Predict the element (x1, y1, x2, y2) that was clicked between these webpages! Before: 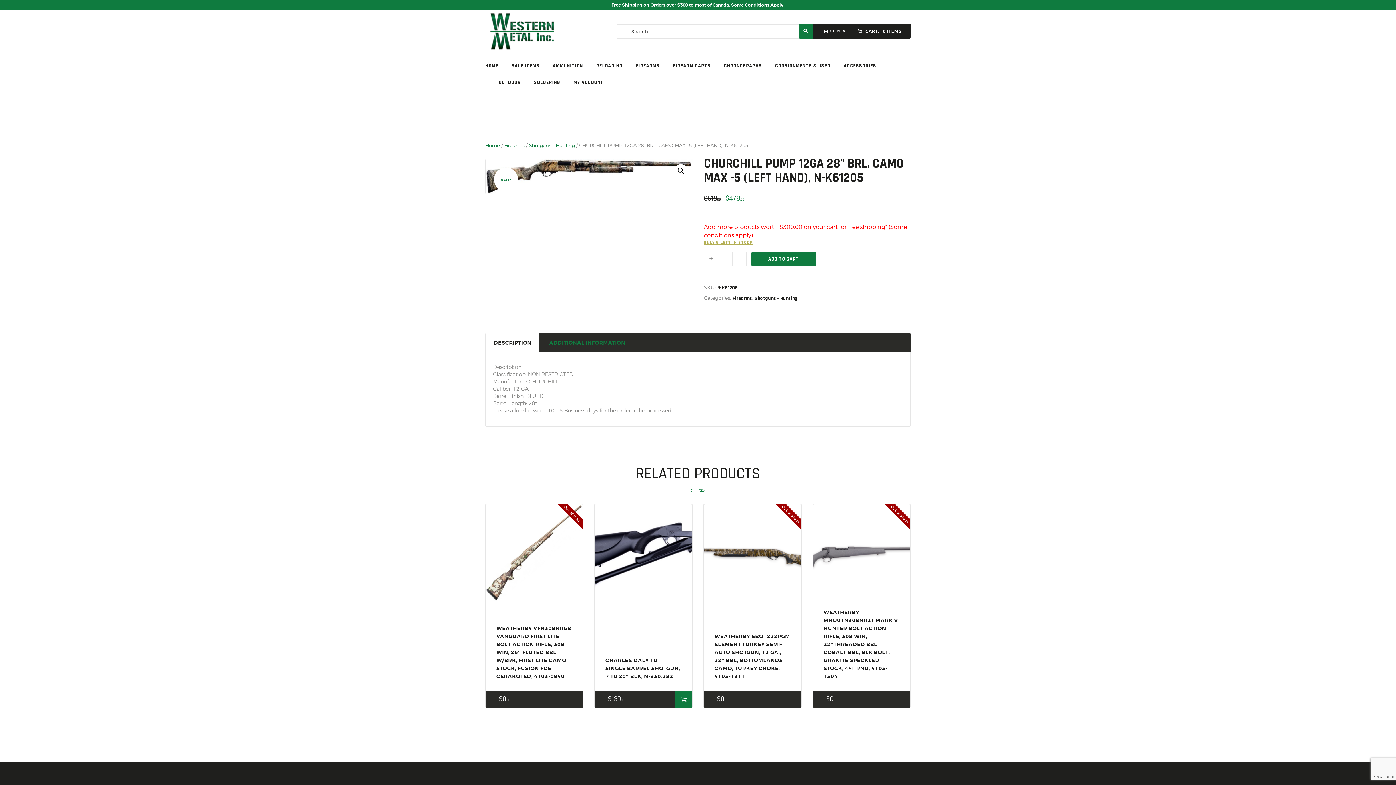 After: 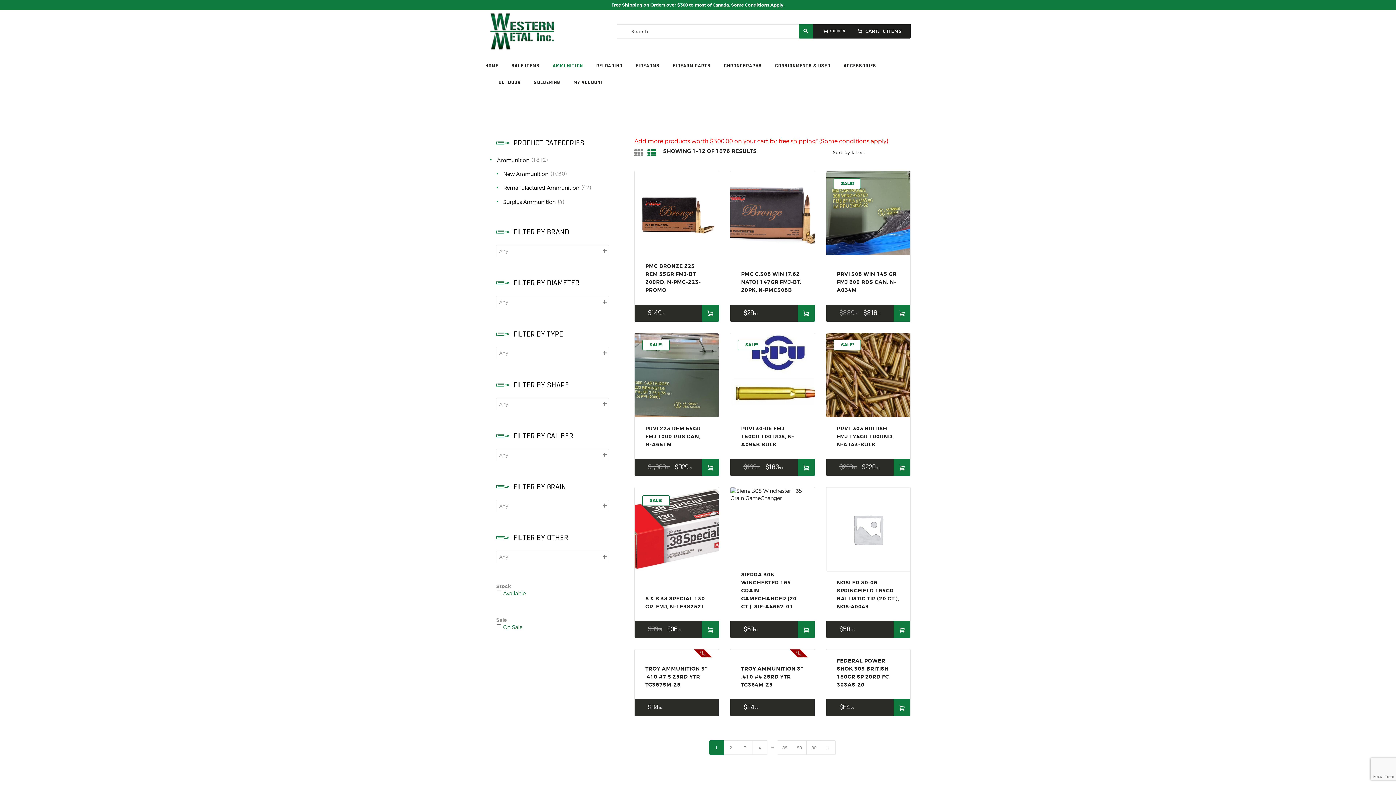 Action: label: AMMUNITION bbox: (552, 57, 583, 74)